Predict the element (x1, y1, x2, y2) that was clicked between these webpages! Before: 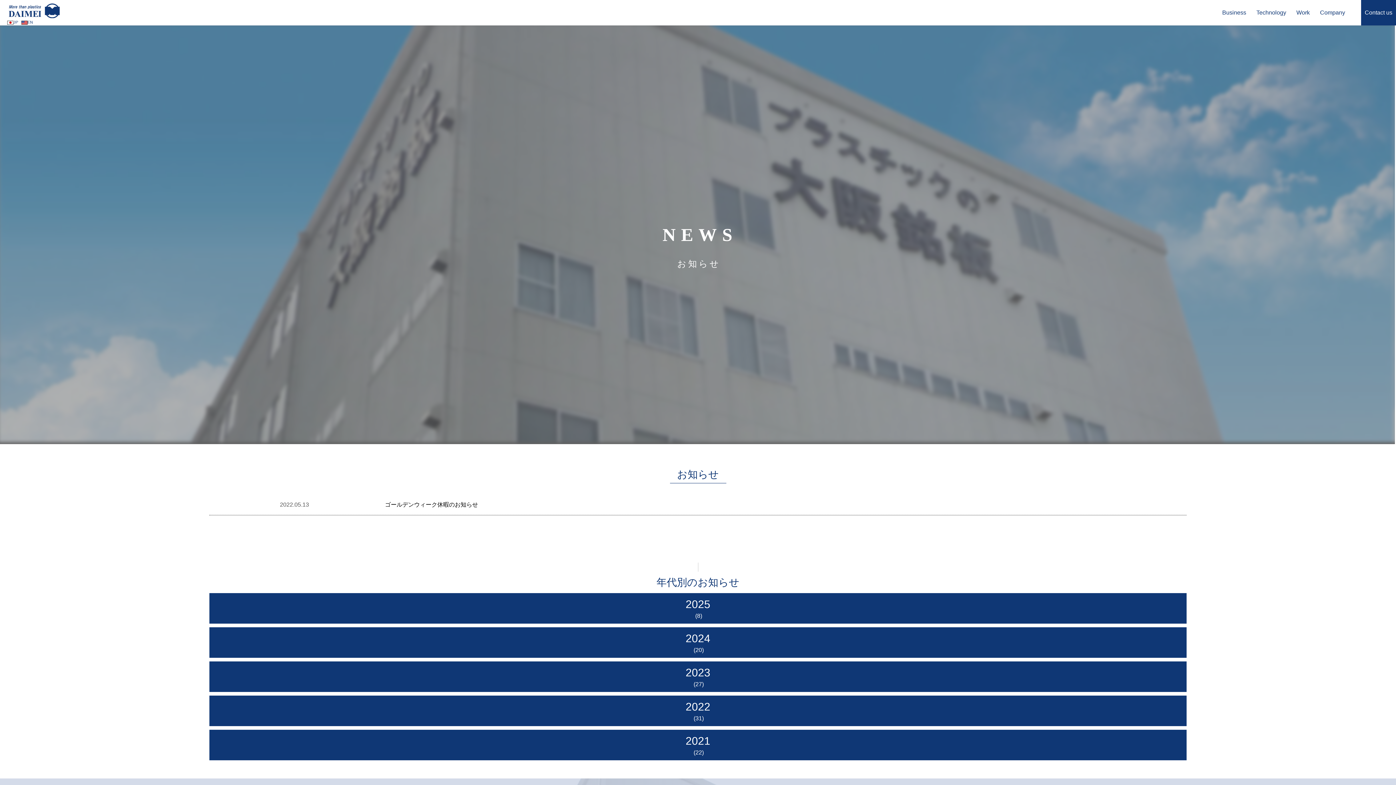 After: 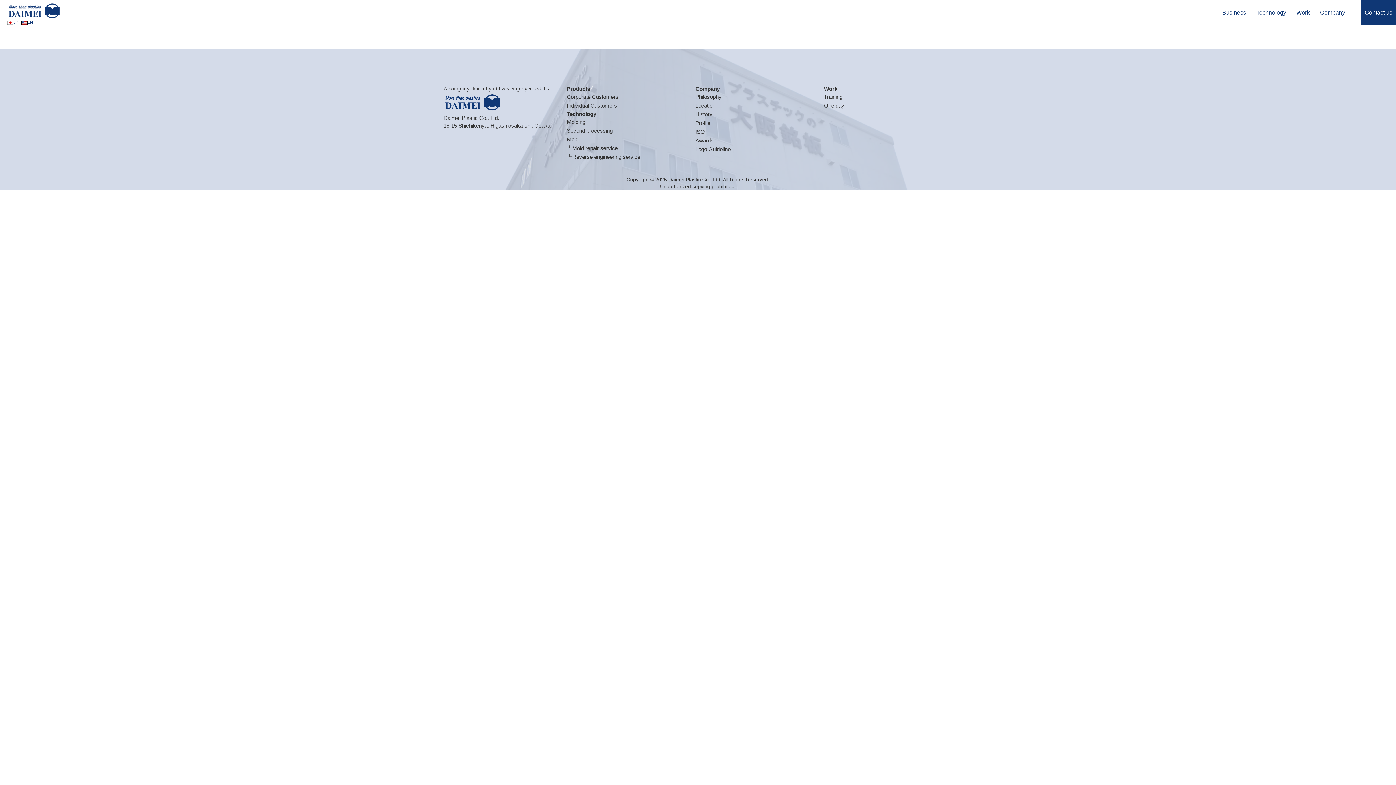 Action: bbox: (213, 665, 1183, 680) label: 2023